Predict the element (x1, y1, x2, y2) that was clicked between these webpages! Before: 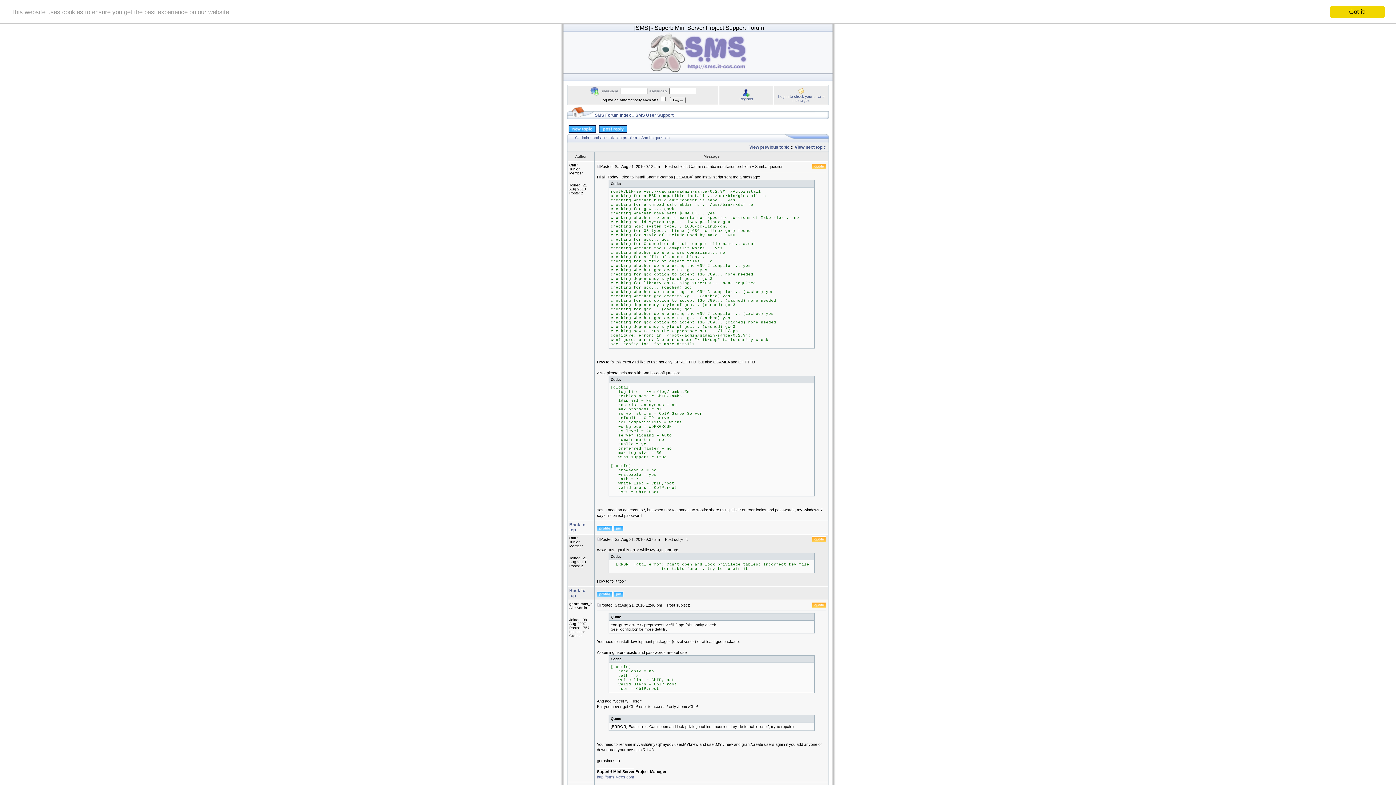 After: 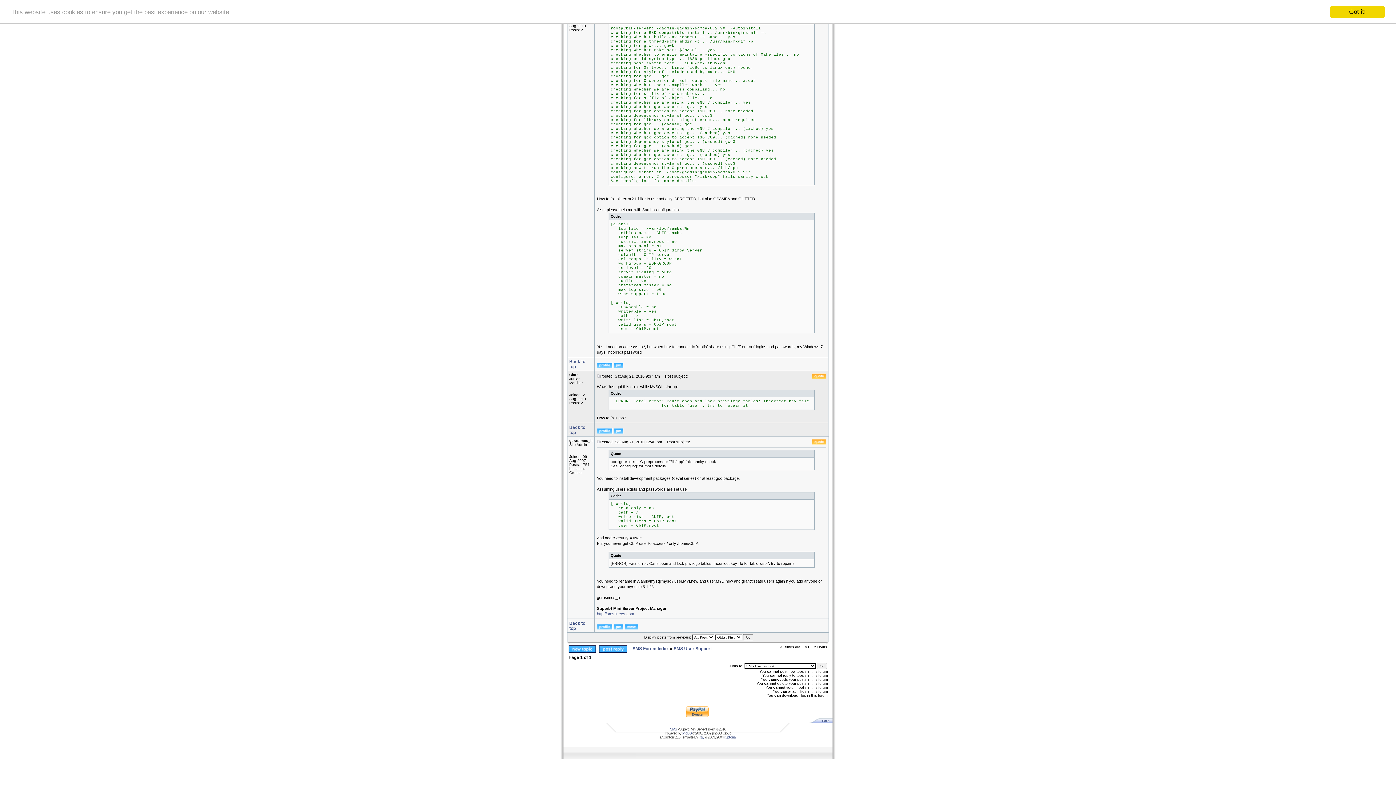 Action: bbox: (597, 164, 600, 168)